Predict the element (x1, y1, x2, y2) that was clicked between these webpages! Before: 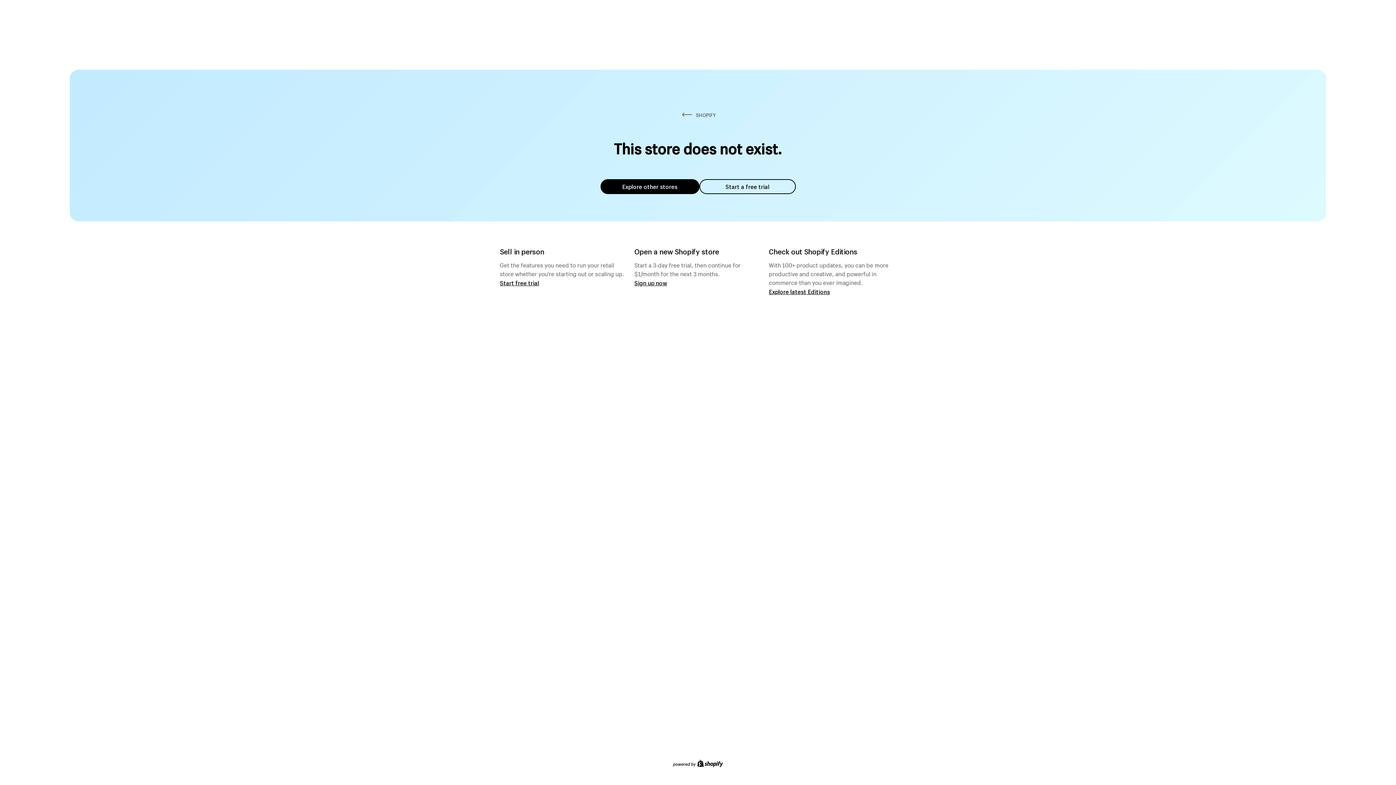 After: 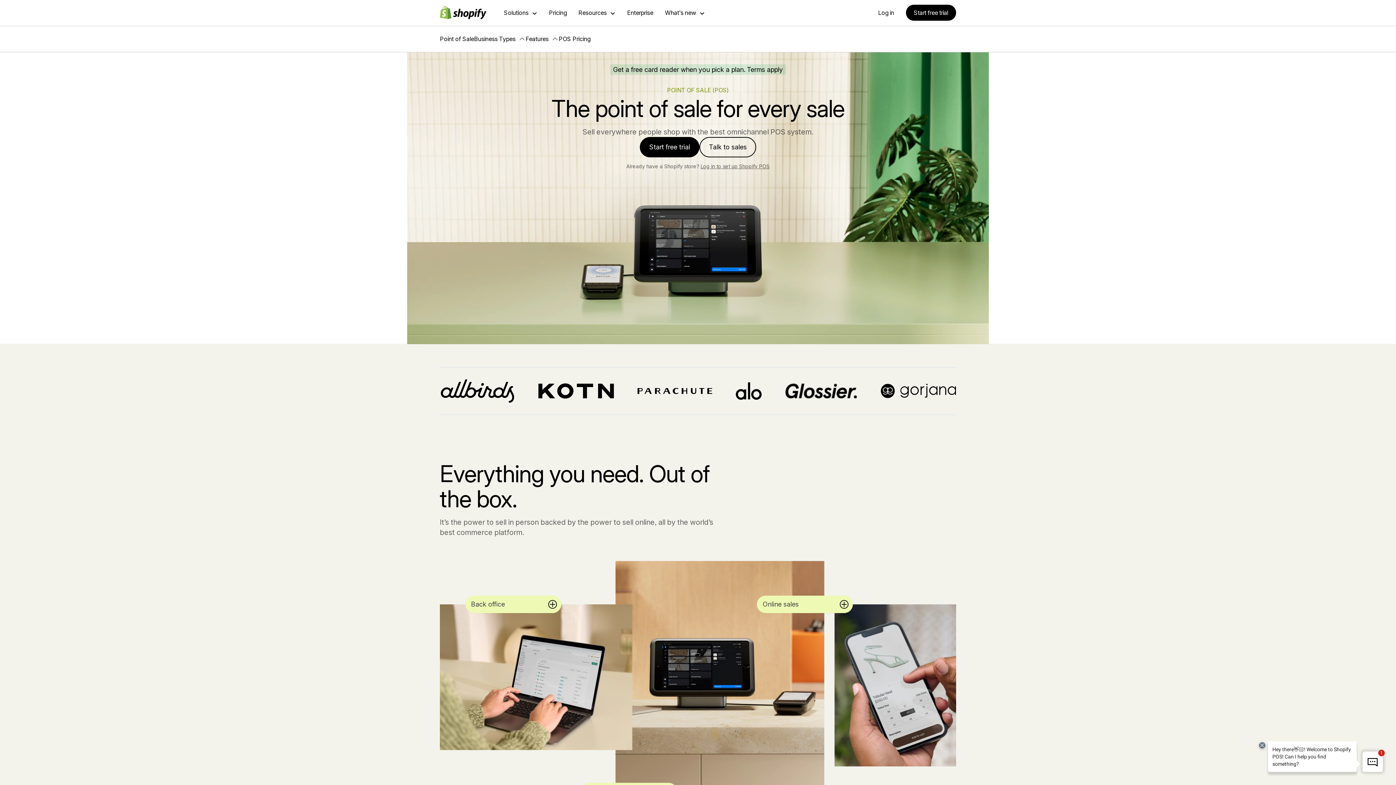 Action: label: Start free trial bbox: (500, 279, 539, 286)